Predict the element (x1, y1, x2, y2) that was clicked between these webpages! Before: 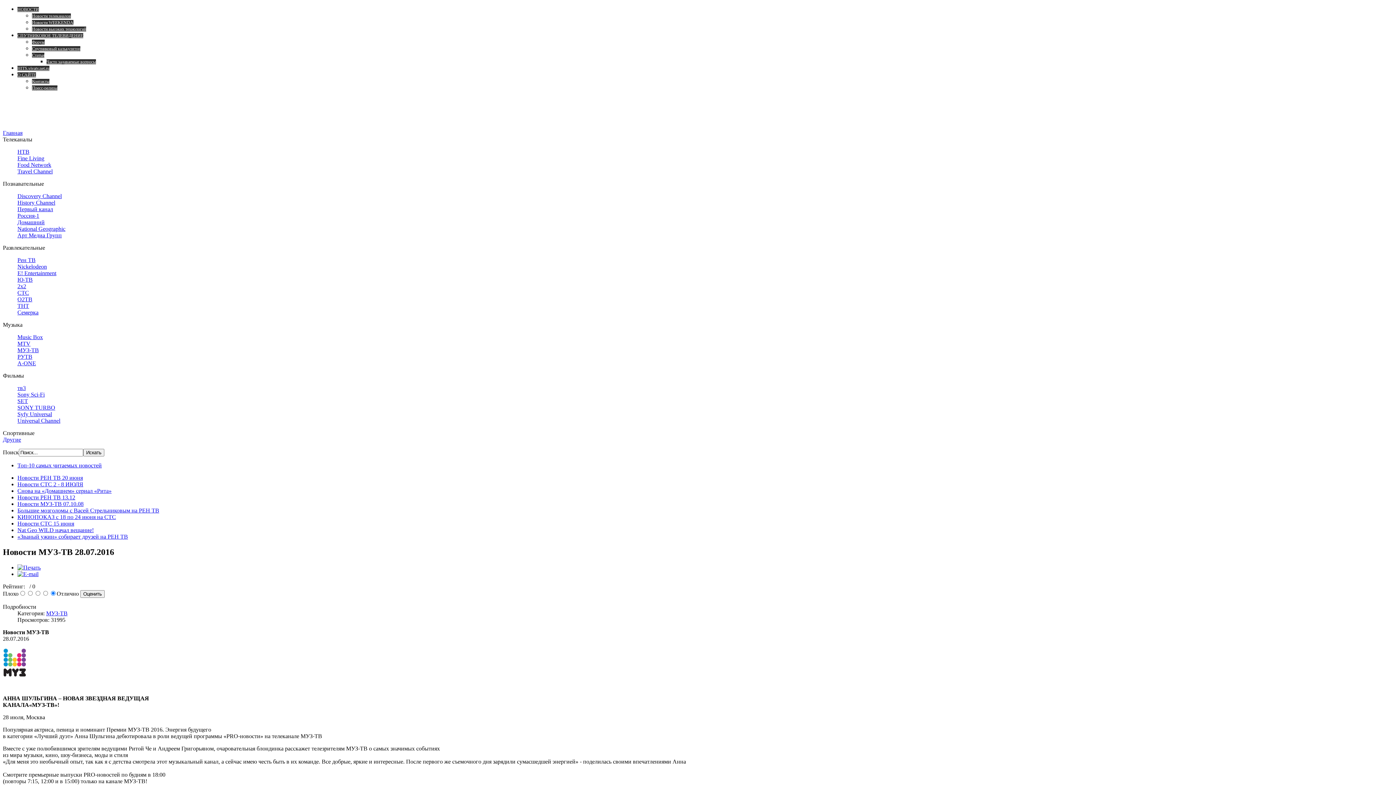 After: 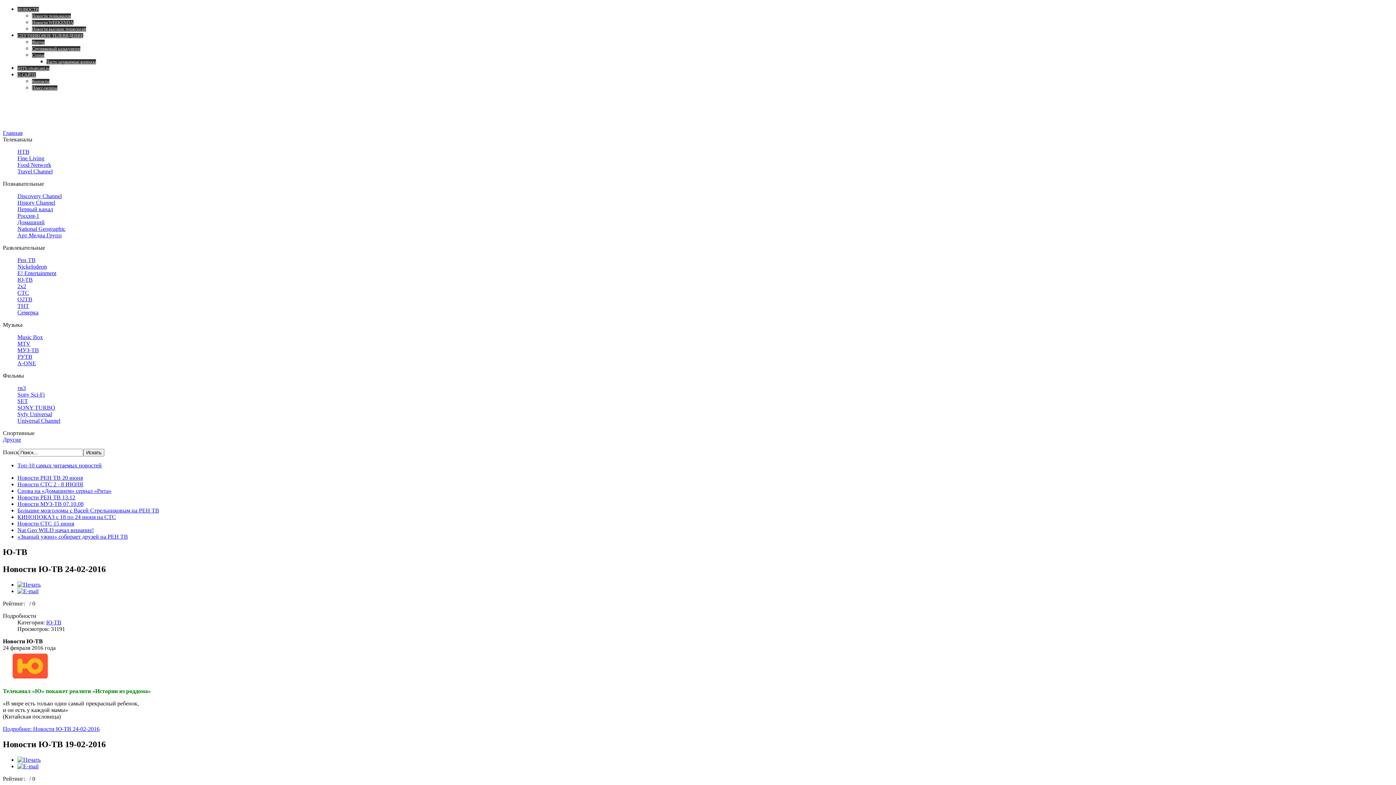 Action: bbox: (17, 276, 32, 282) label: Ю-ТВ